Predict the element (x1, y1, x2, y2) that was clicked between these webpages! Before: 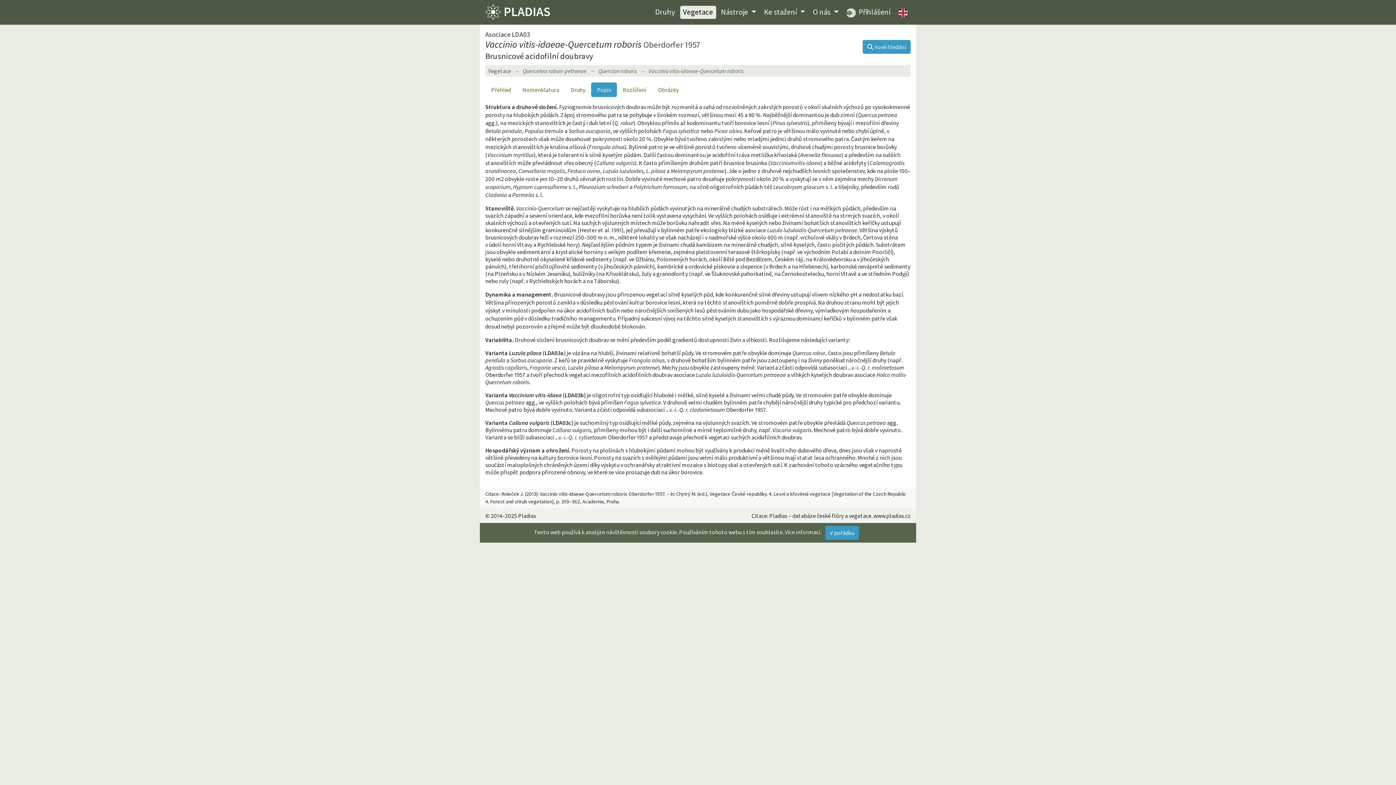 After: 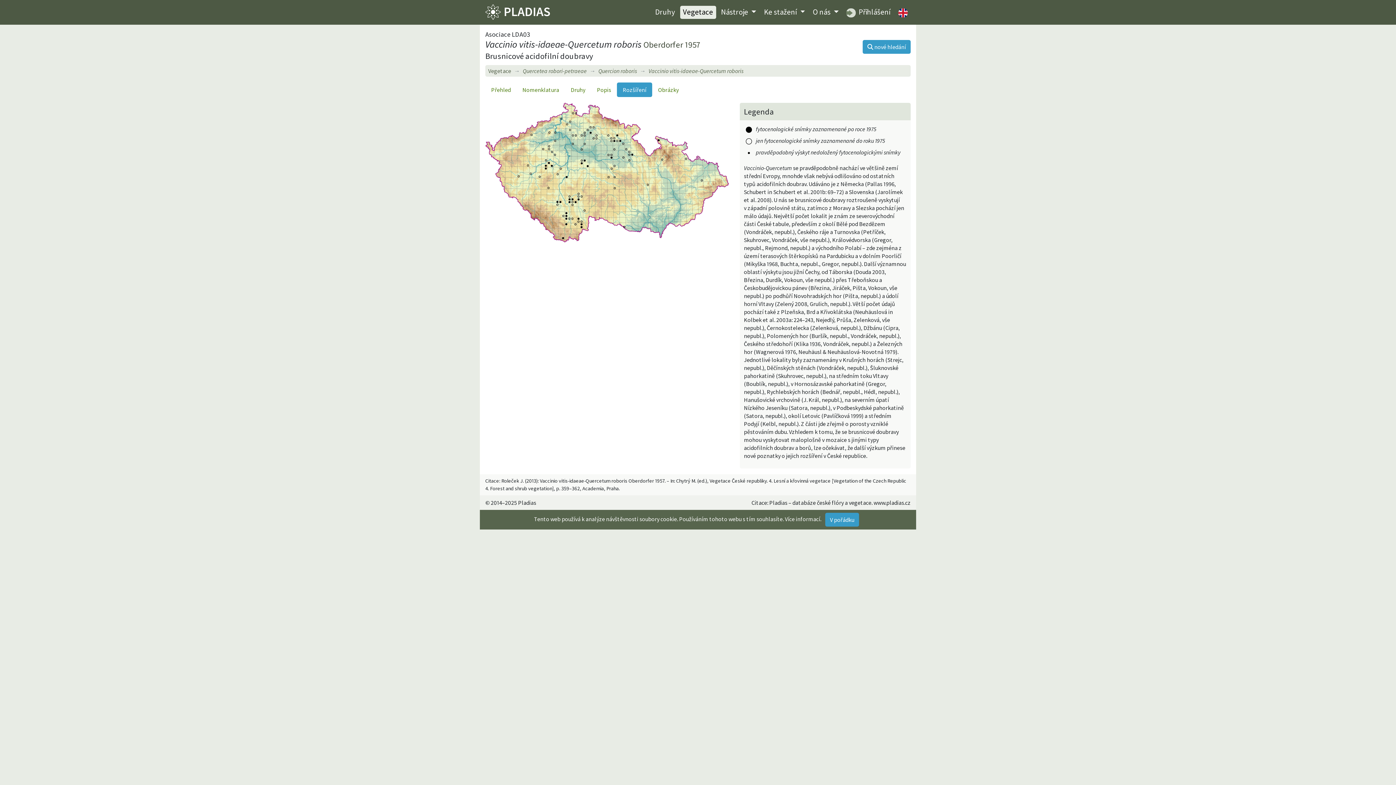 Action: label: Rozšíření bbox: (617, 82, 652, 97)